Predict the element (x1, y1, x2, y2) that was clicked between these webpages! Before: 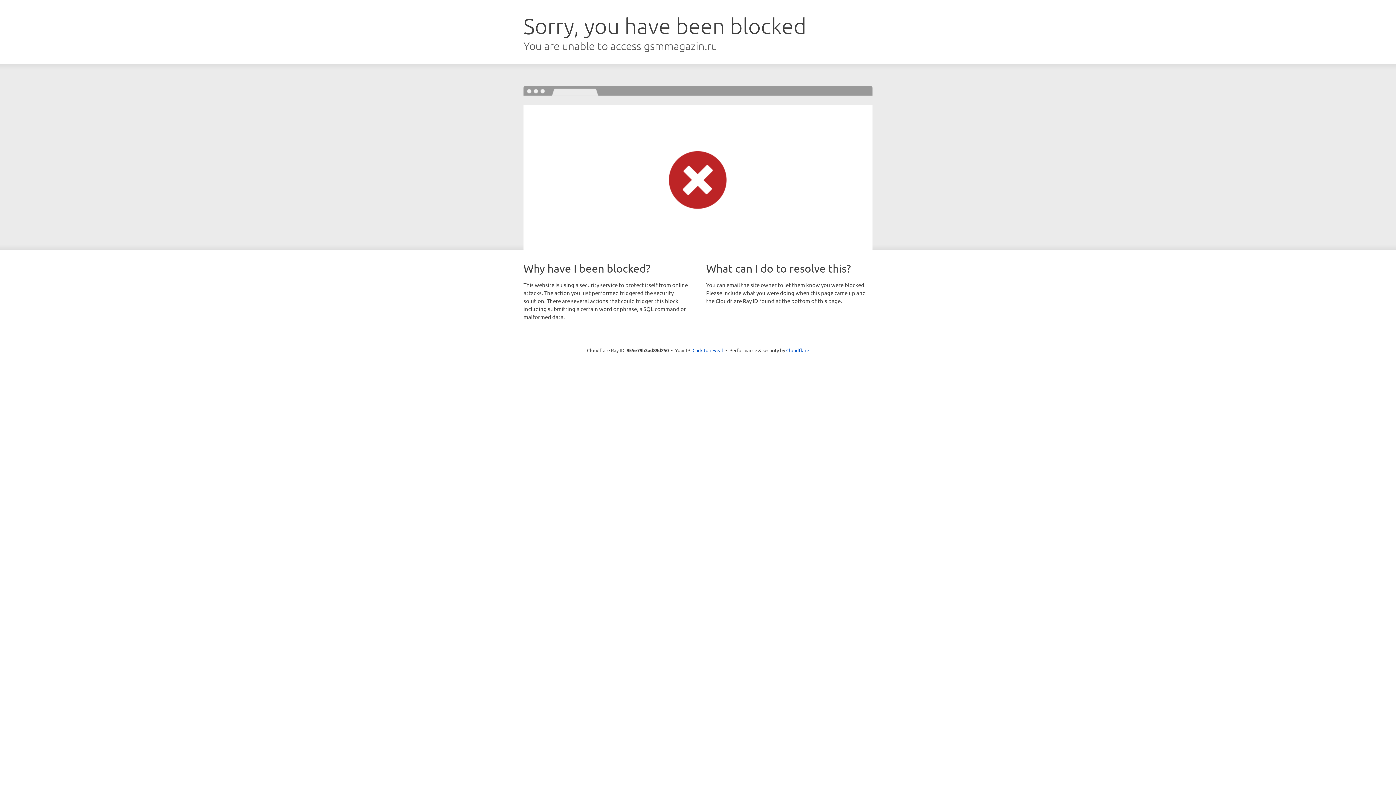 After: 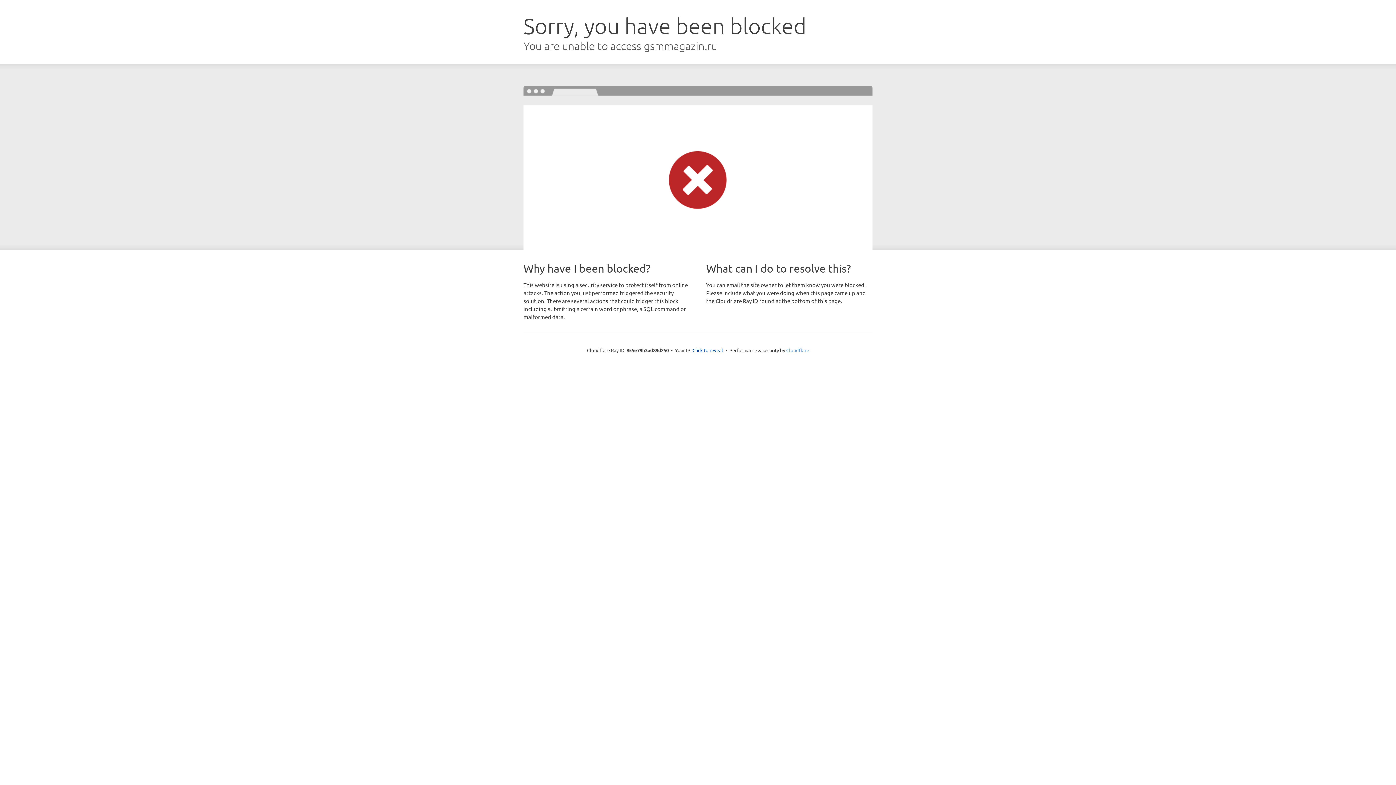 Action: bbox: (786, 347, 809, 353) label: Cloudflare